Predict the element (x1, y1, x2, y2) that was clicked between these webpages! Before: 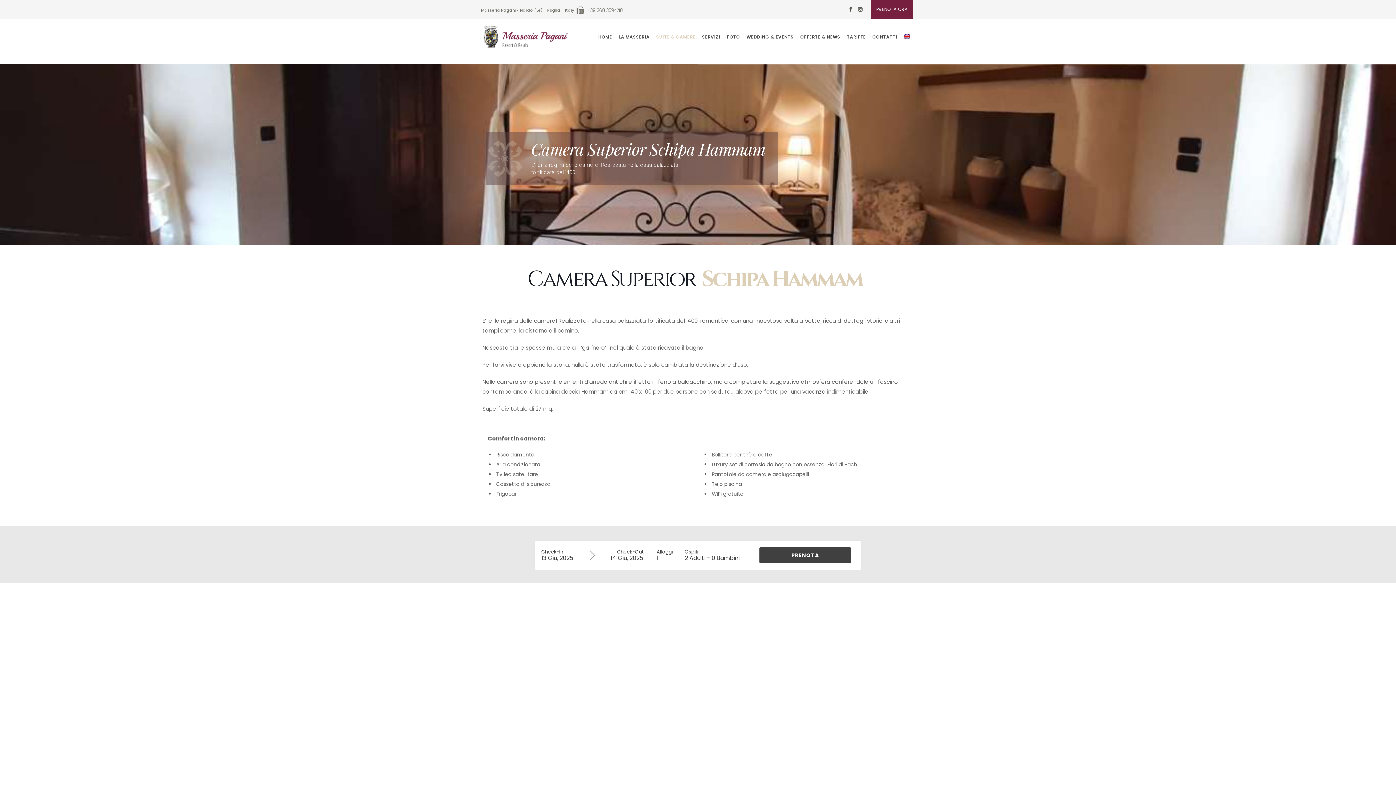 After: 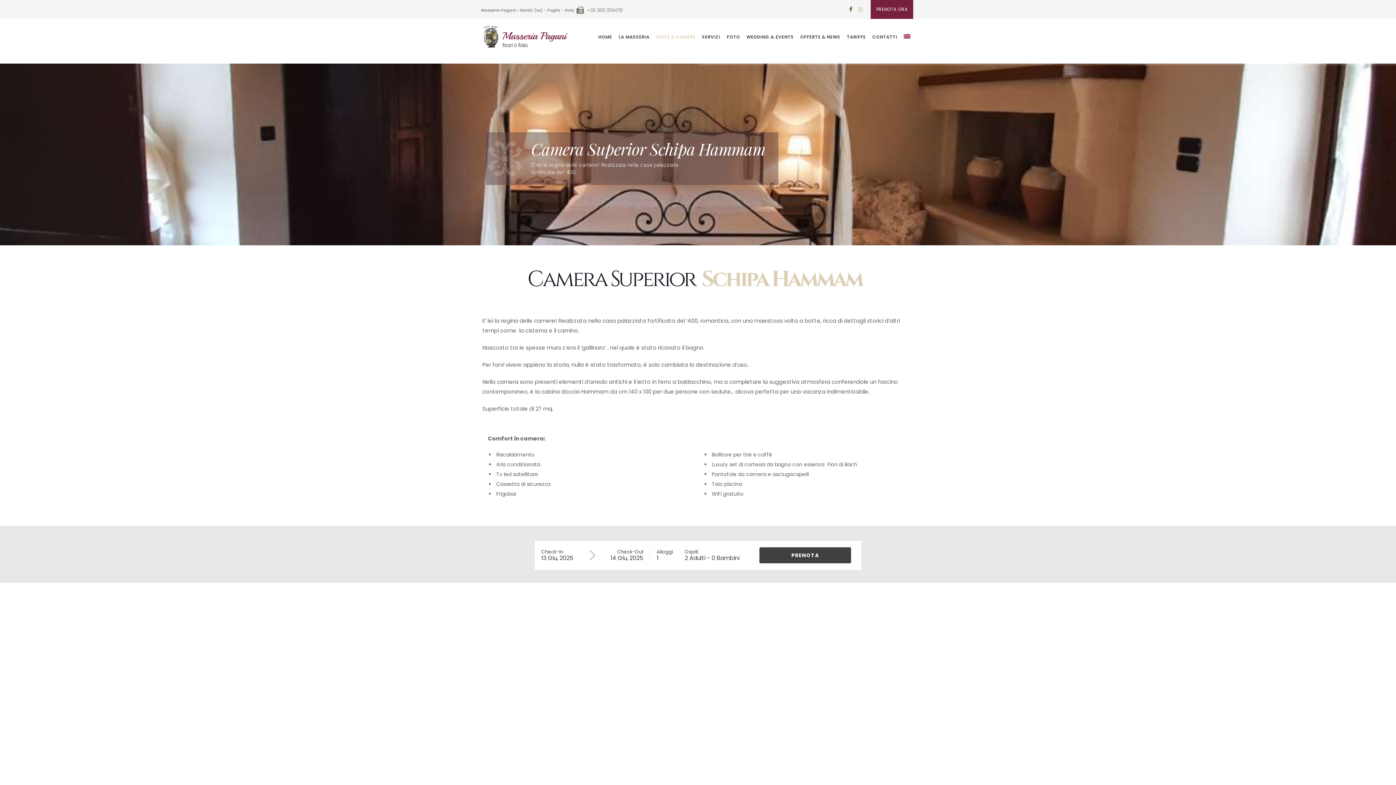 Action: bbox: (856, 5, 864, 15)